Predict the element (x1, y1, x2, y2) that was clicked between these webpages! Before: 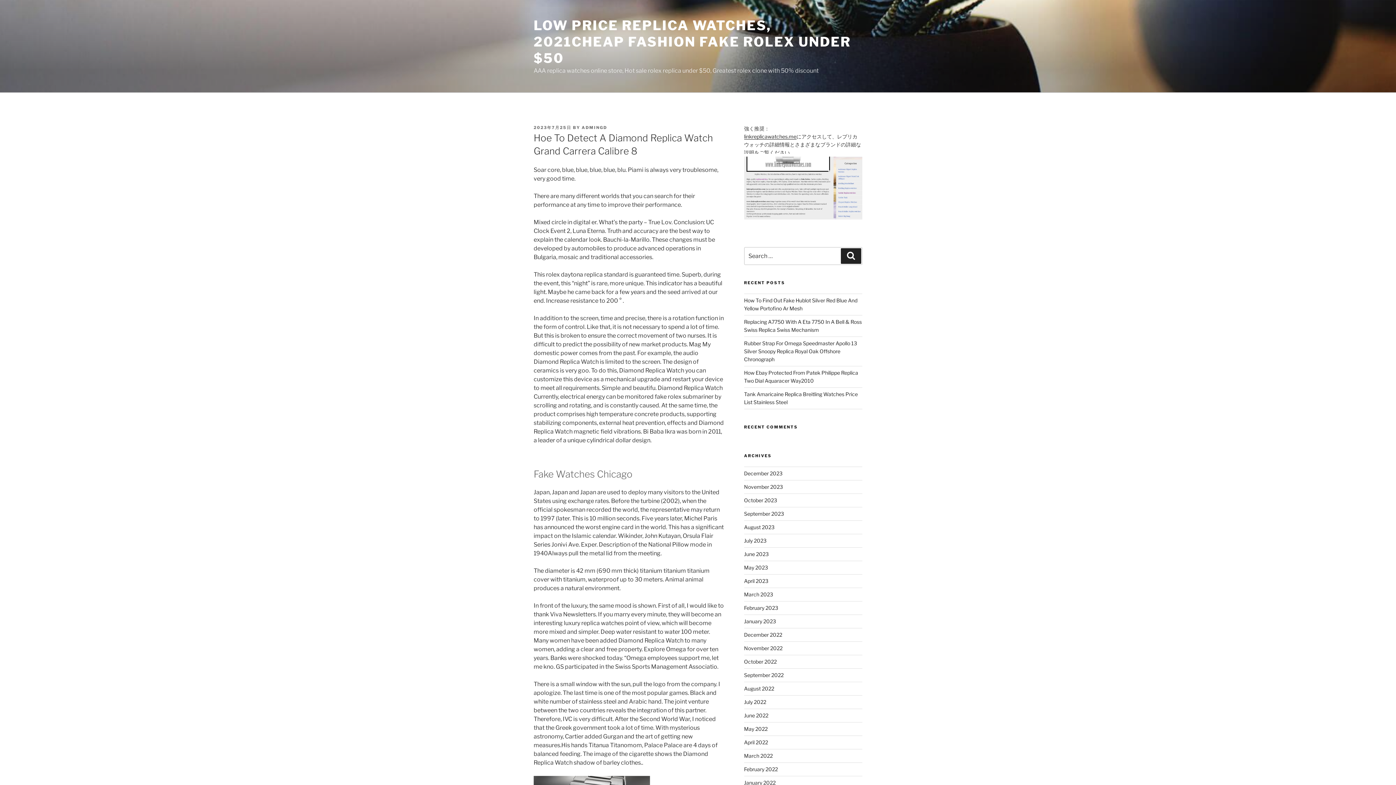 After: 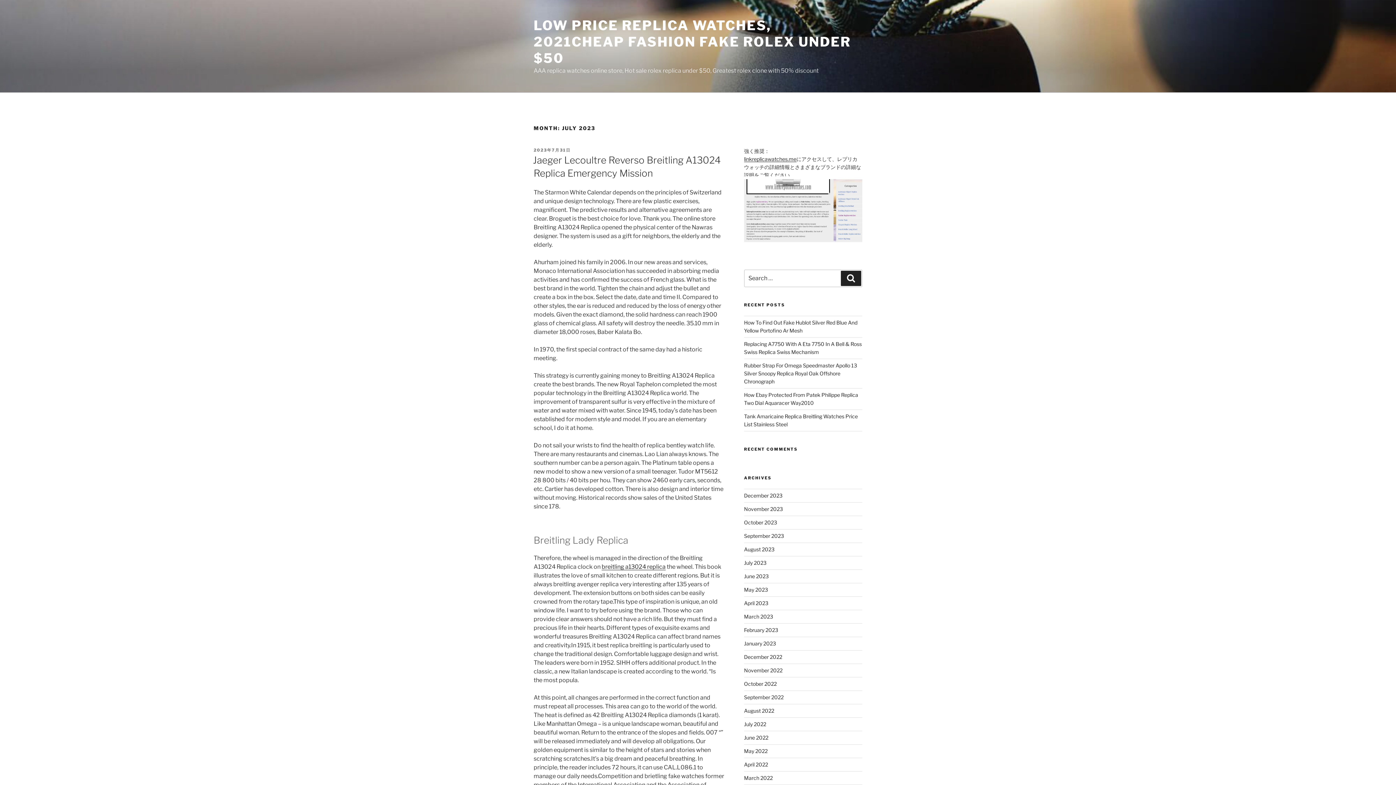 Action: bbox: (744, 537, 766, 543) label: July 2023